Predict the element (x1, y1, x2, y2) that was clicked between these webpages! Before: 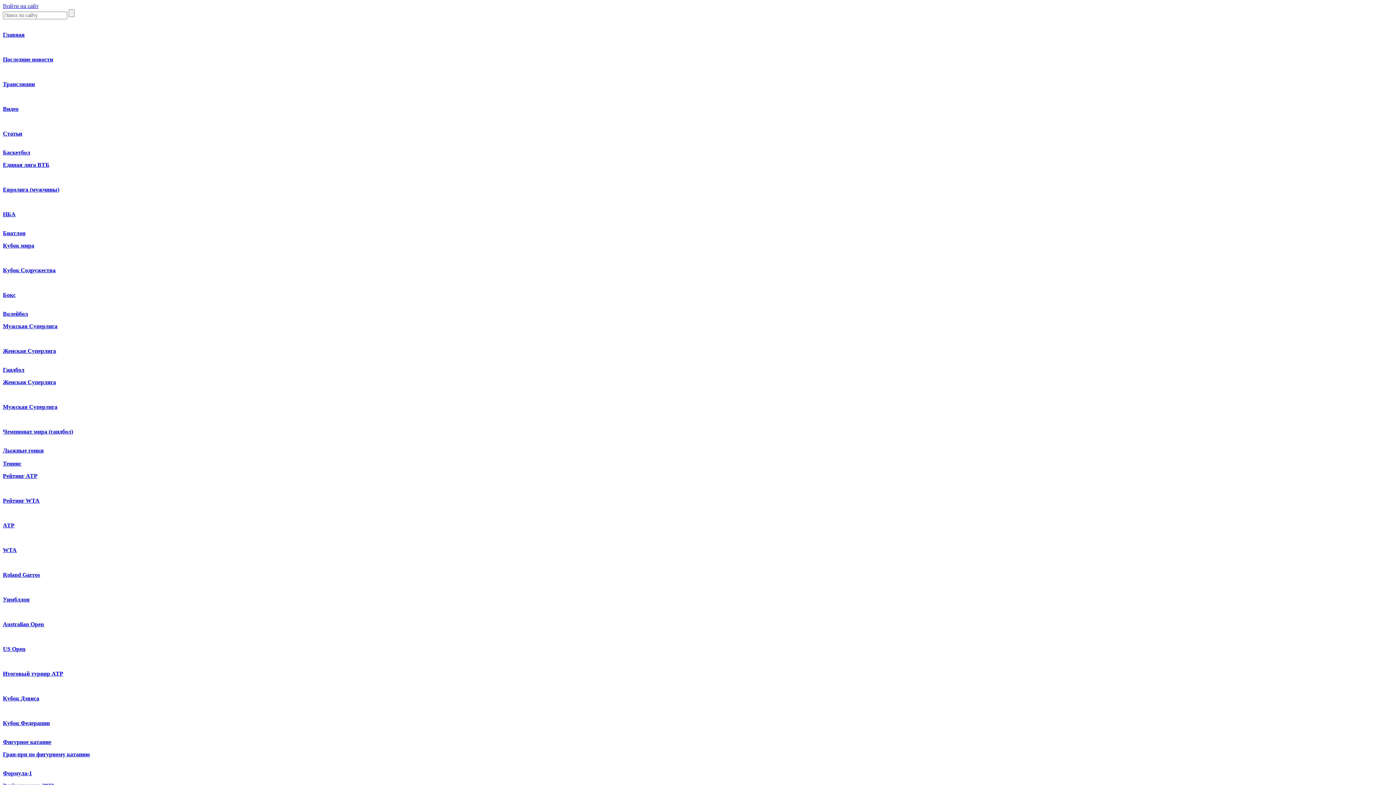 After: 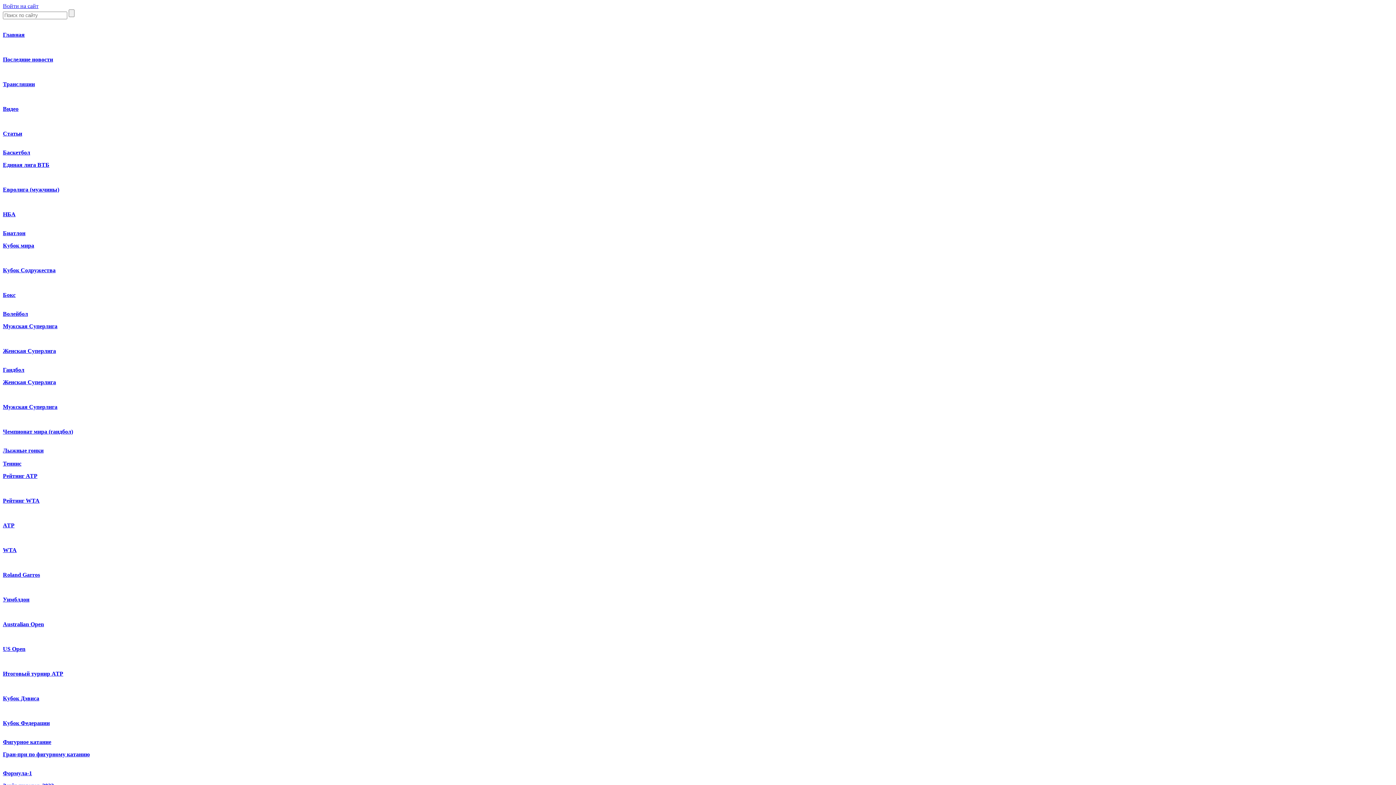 Action: bbox: (2, 267, 55, 273) label: Кубок Содружества